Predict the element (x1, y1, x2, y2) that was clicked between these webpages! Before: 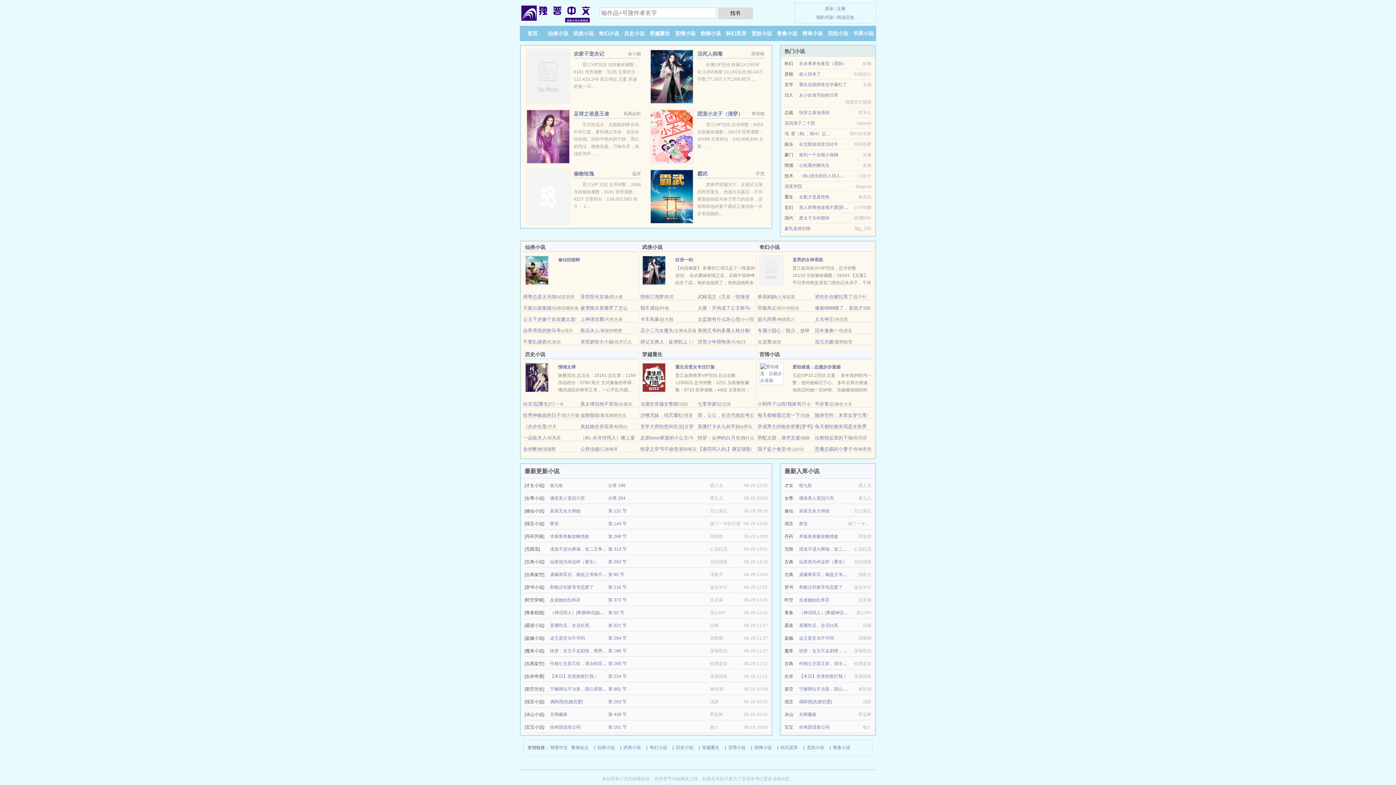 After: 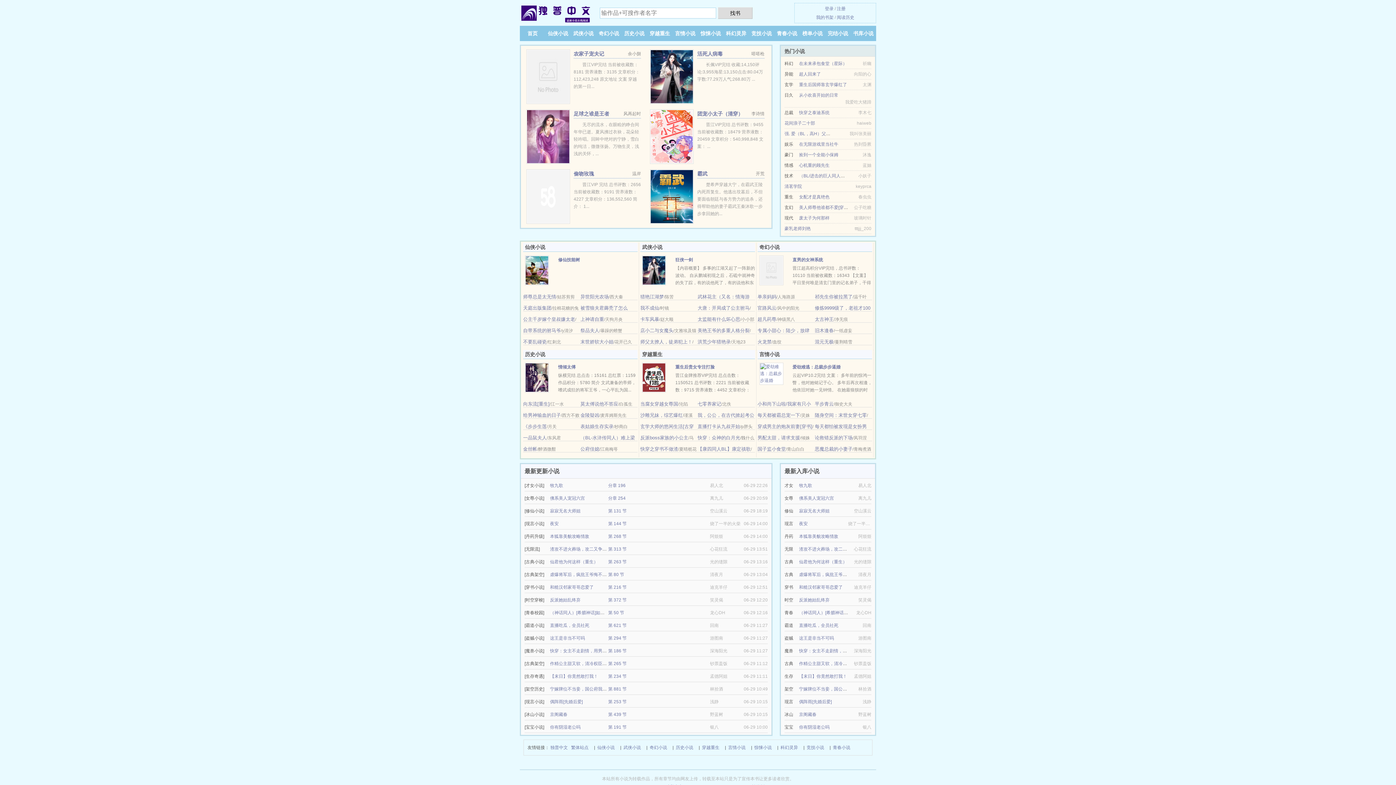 Action: label: 言情小说 bbox: (728, 744, 745, 752)